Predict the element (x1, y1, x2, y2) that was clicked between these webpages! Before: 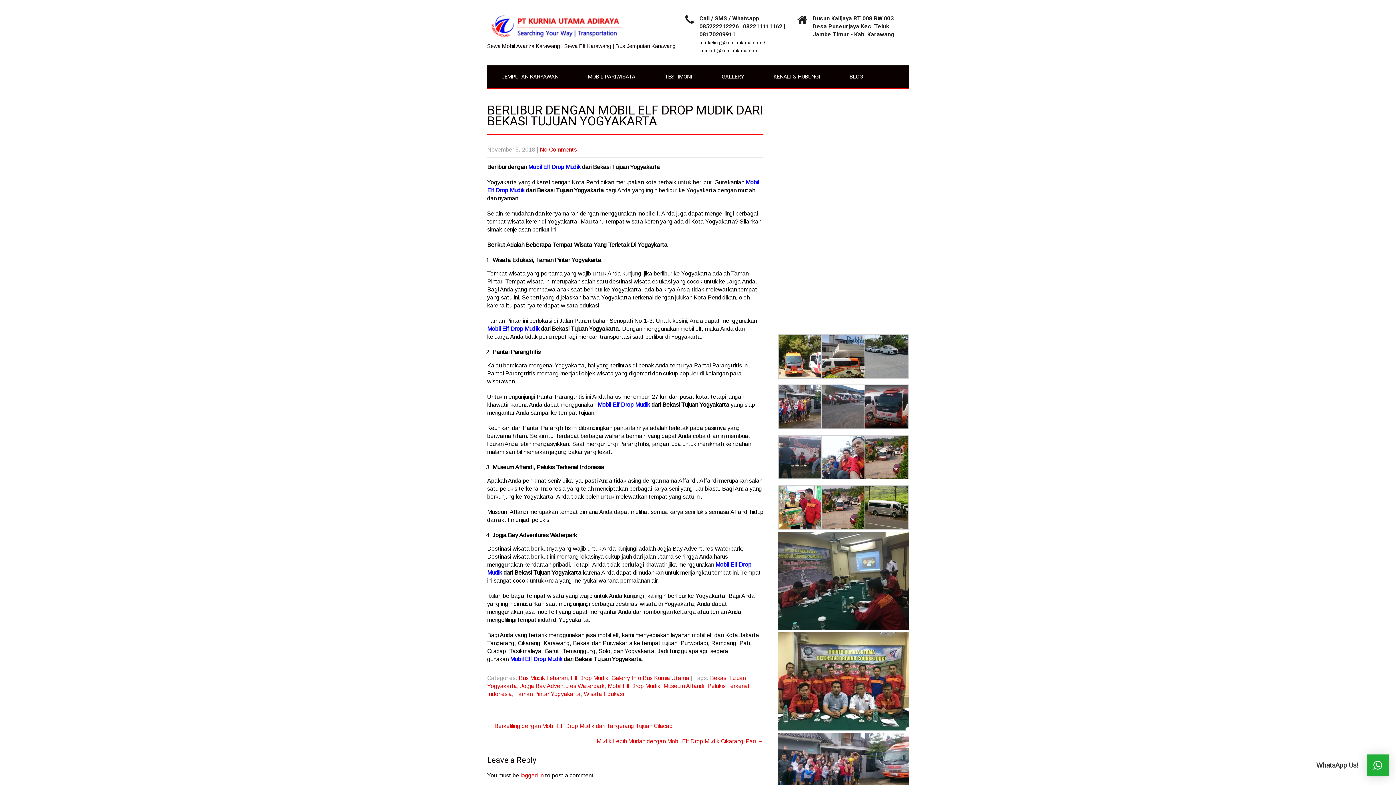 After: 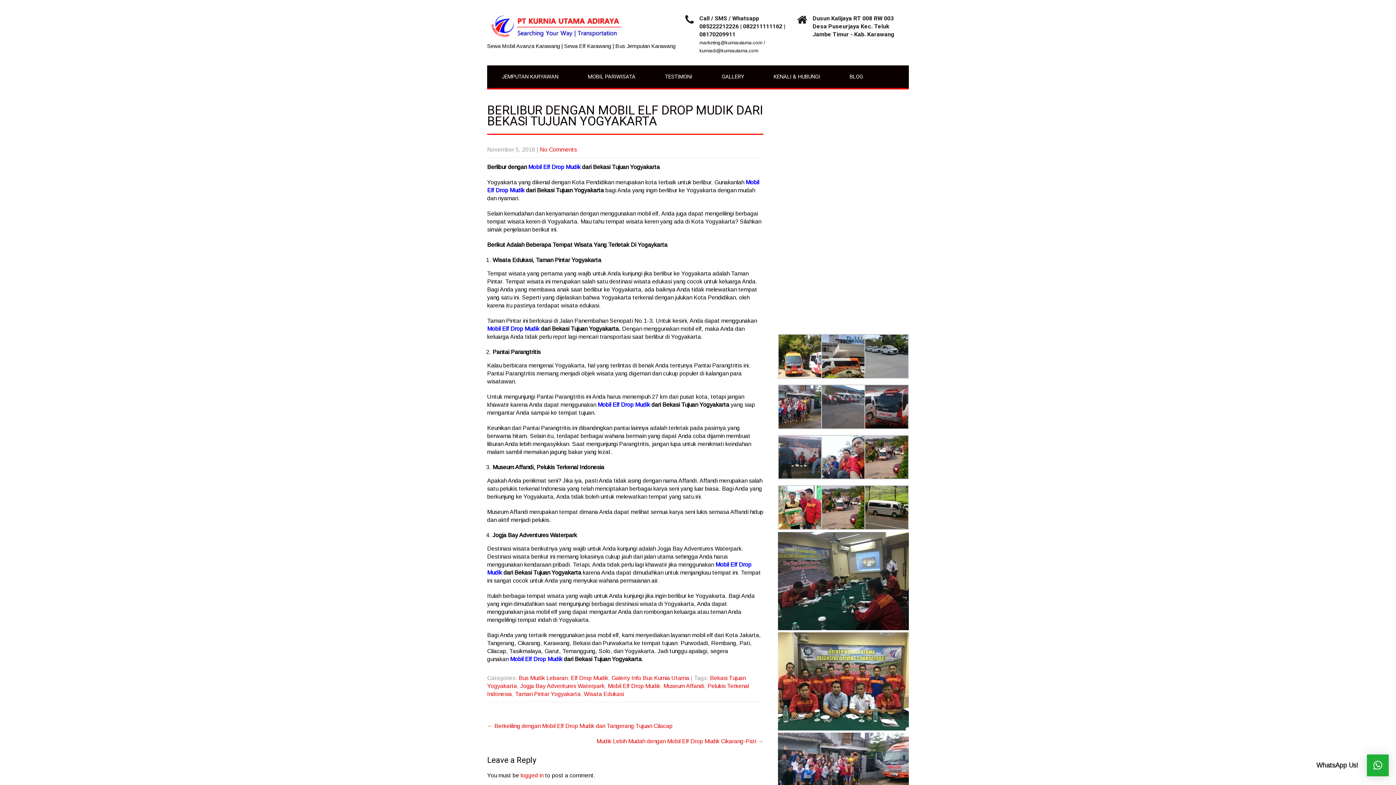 Action: bbox: (597, 401, 650, 408) label: Mobil Elf Drop Mudik